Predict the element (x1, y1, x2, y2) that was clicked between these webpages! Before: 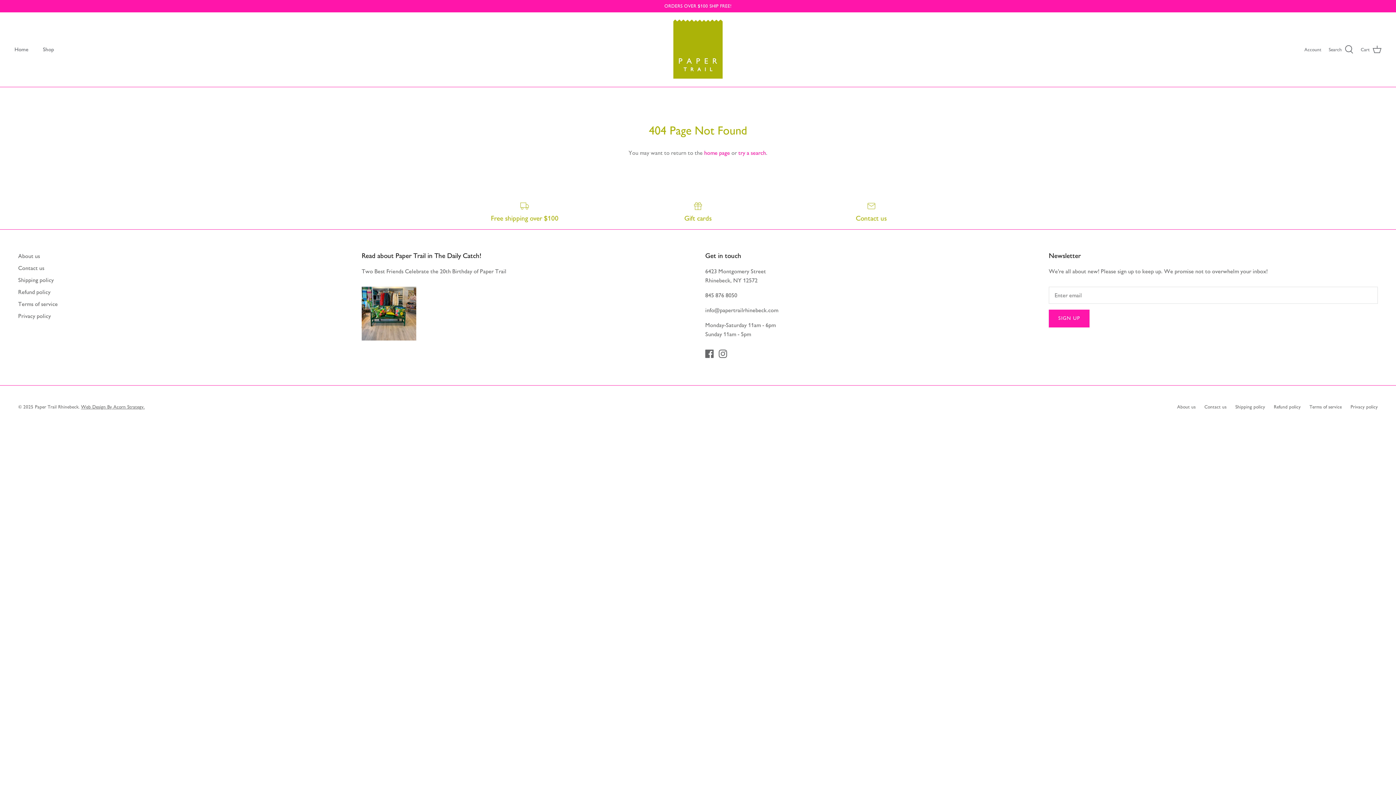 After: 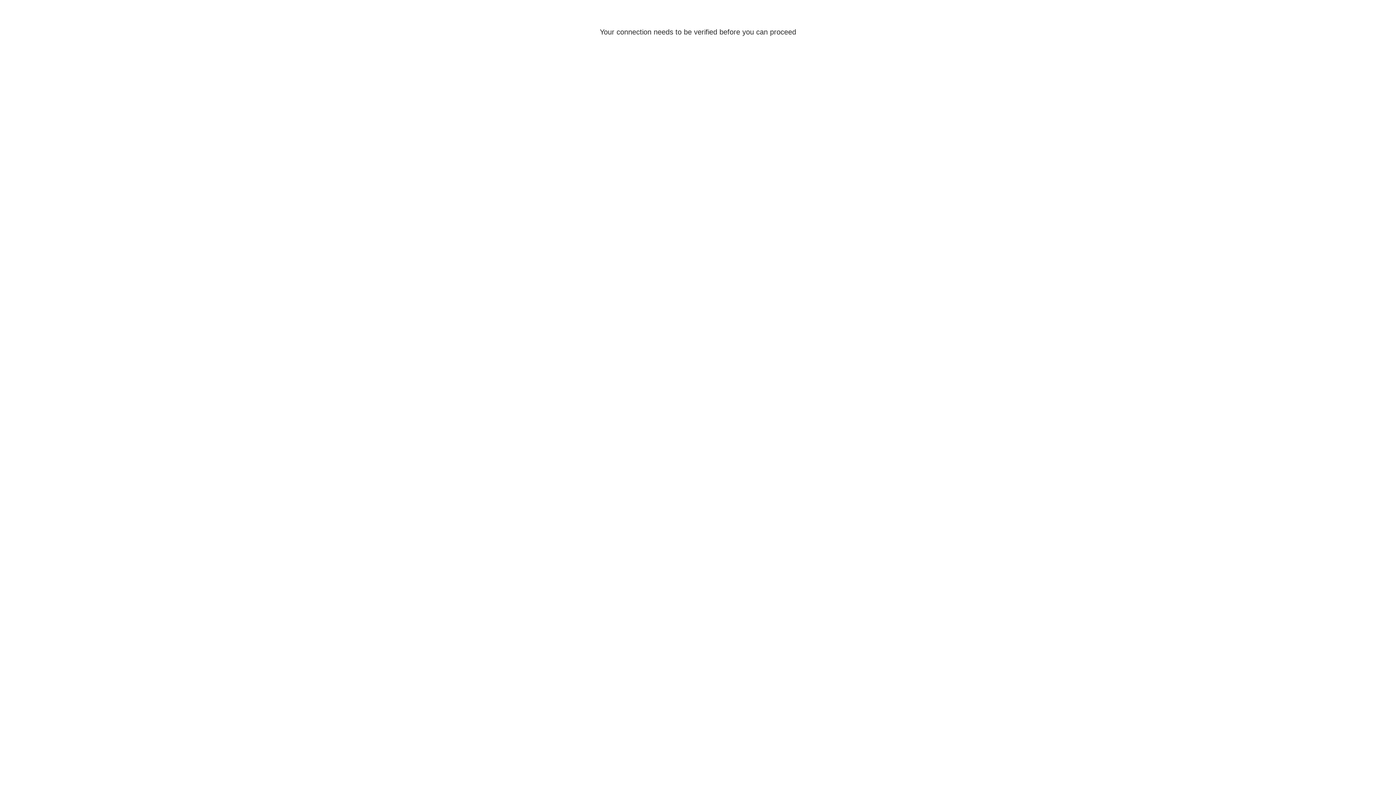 Action: label: About us bbox: (18, 252, 40, 259)